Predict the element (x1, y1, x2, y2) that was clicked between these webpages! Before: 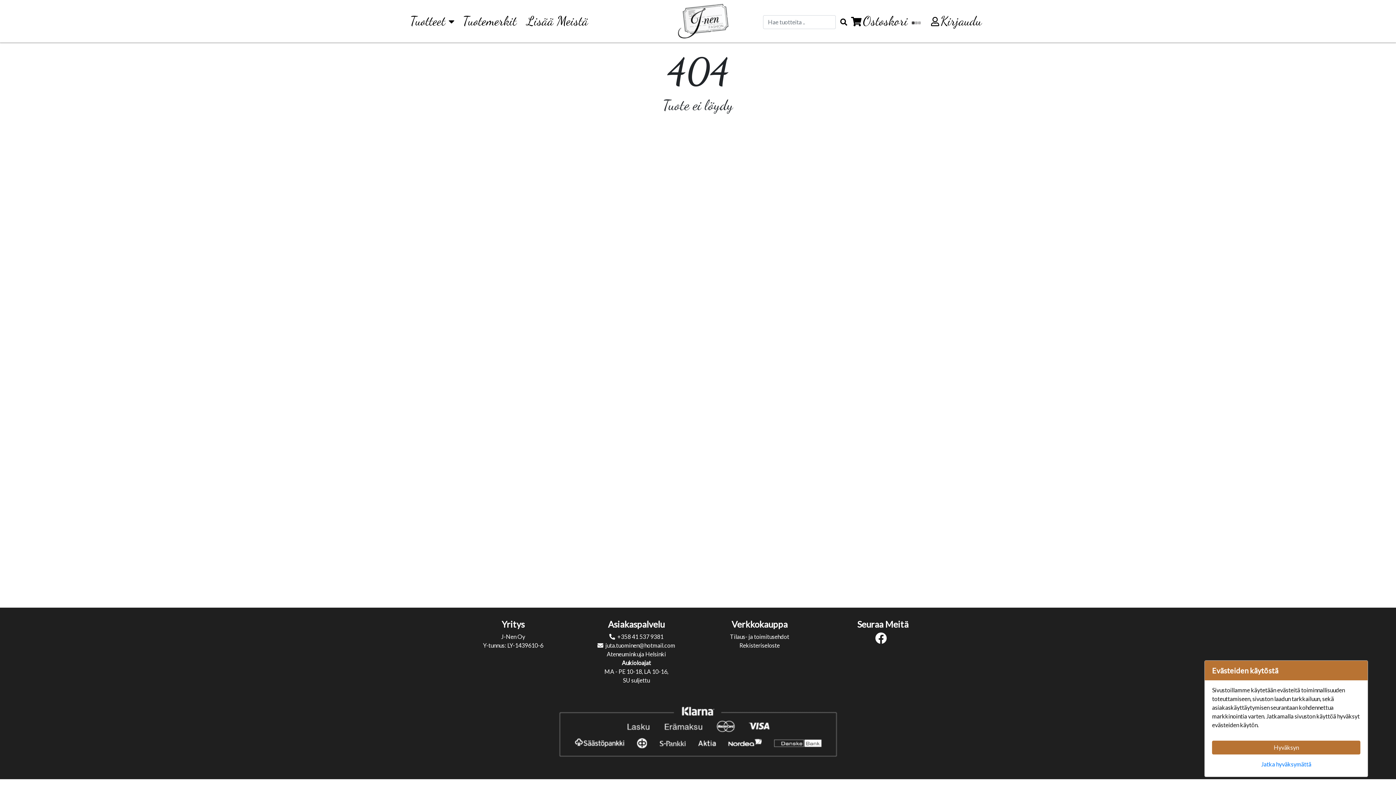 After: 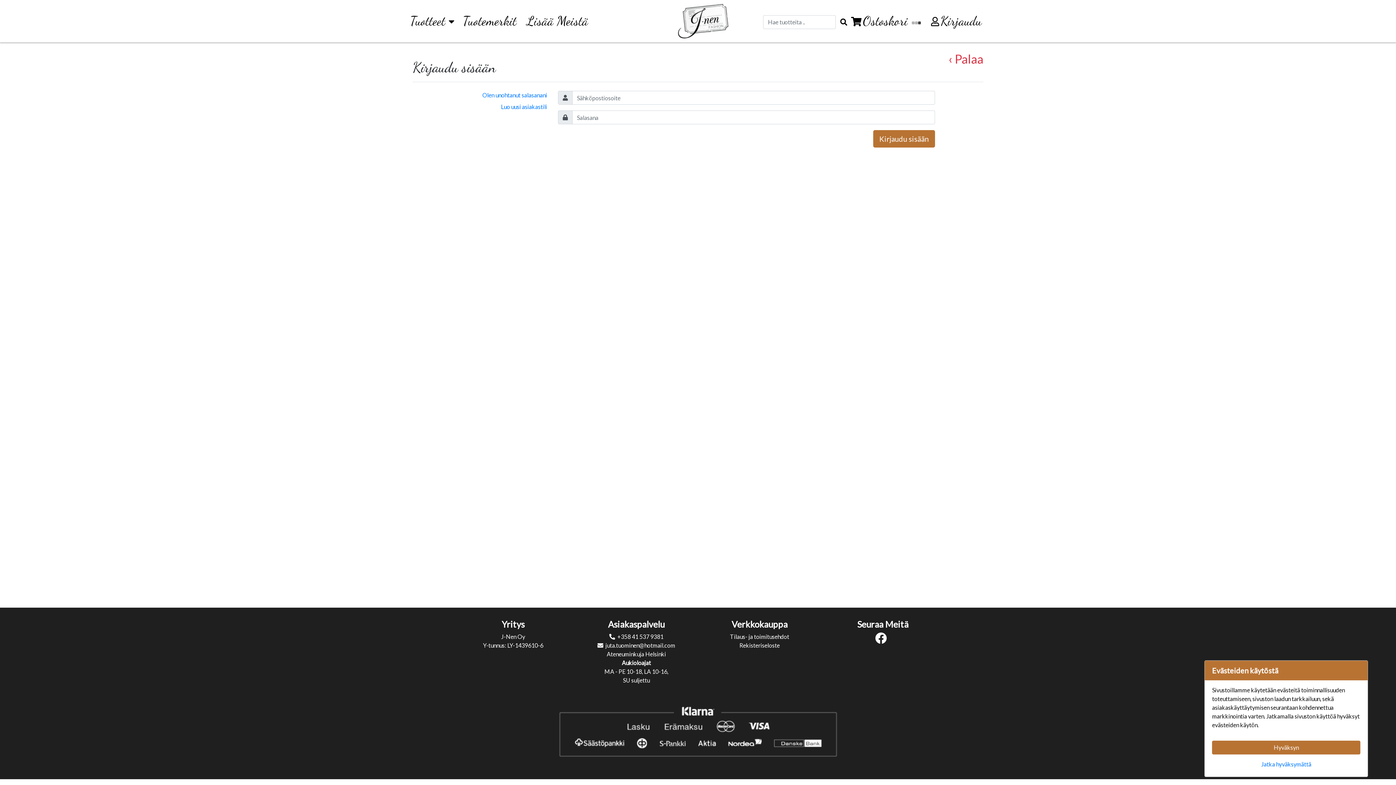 Action: label:  Kirjaudu bbox: (928, 8, 989, 33)